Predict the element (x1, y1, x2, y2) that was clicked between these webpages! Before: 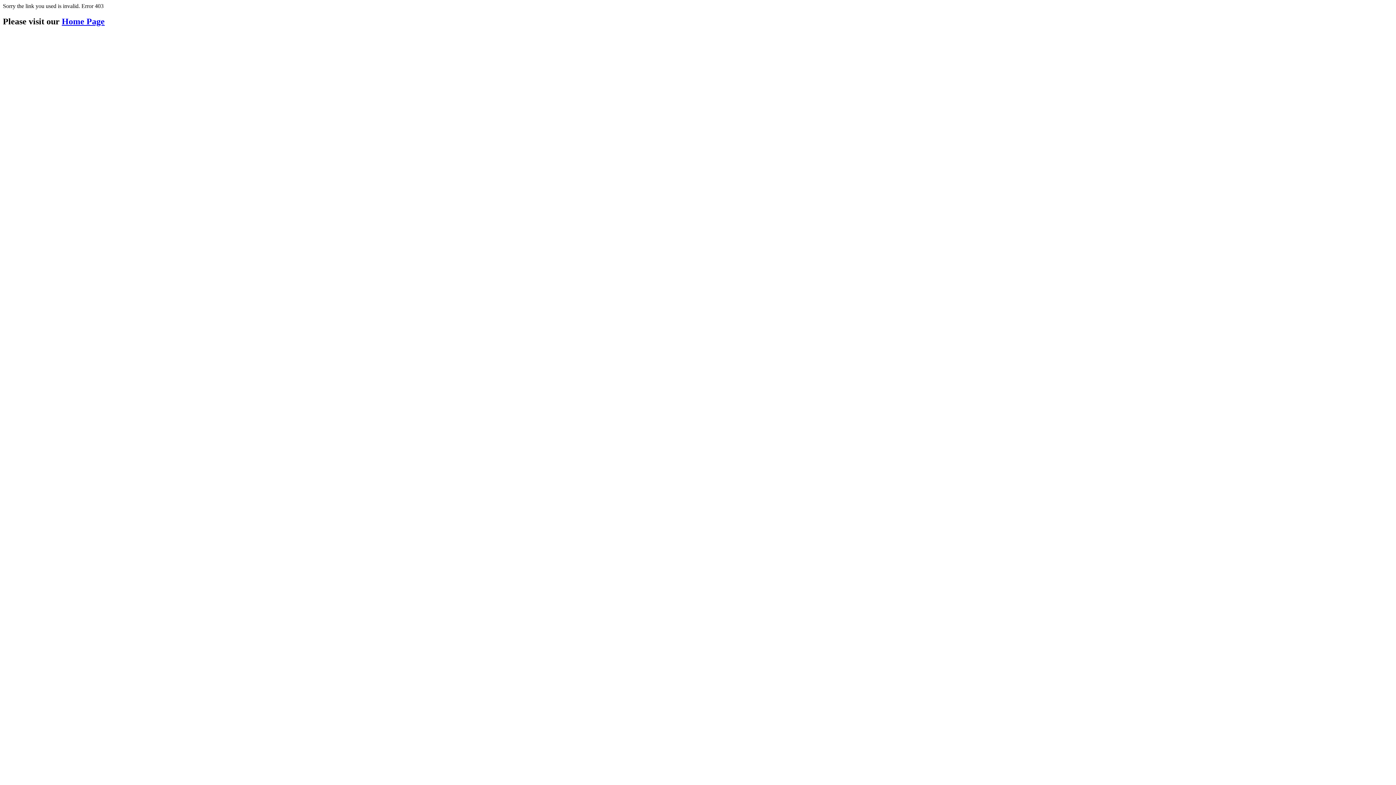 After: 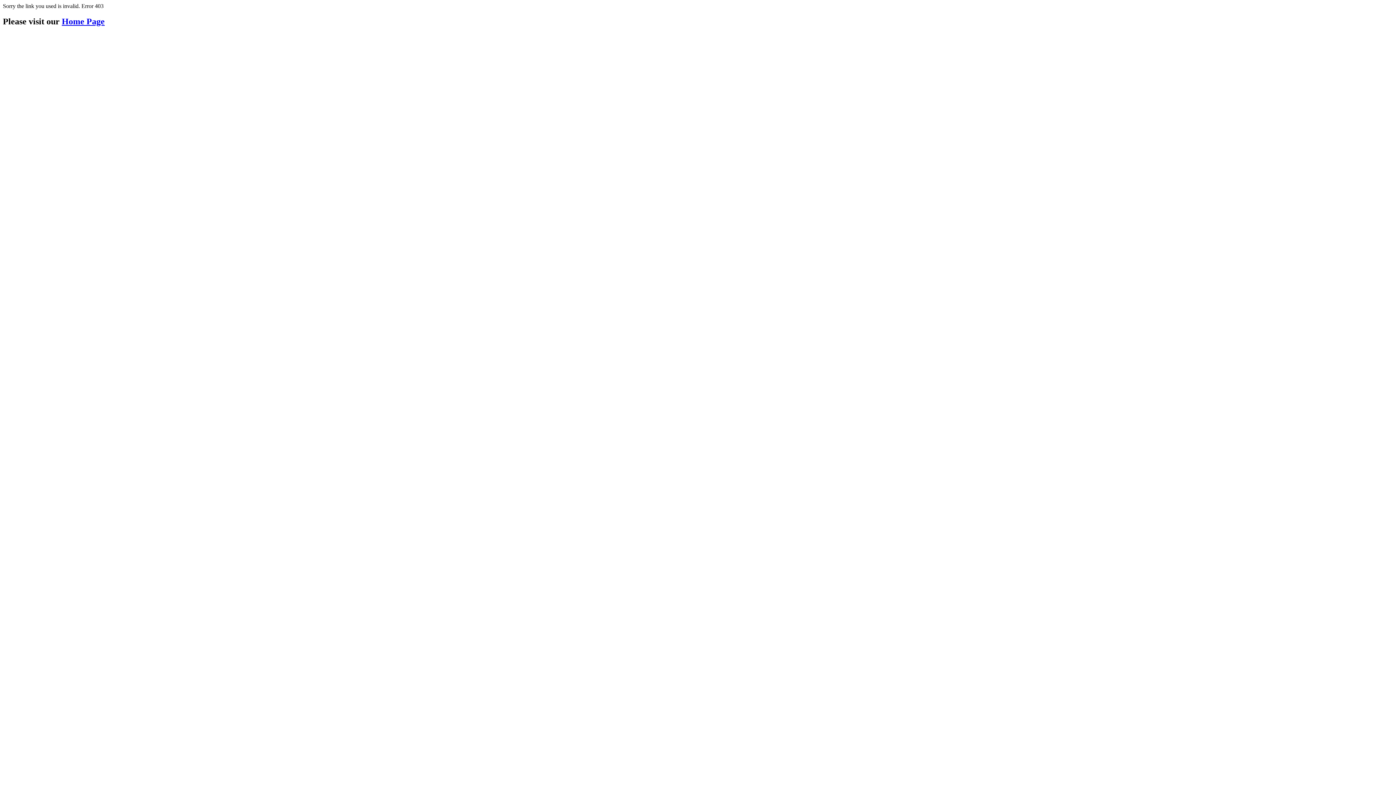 Action: bbox: (61, 16, 104, 26) label: Home Page